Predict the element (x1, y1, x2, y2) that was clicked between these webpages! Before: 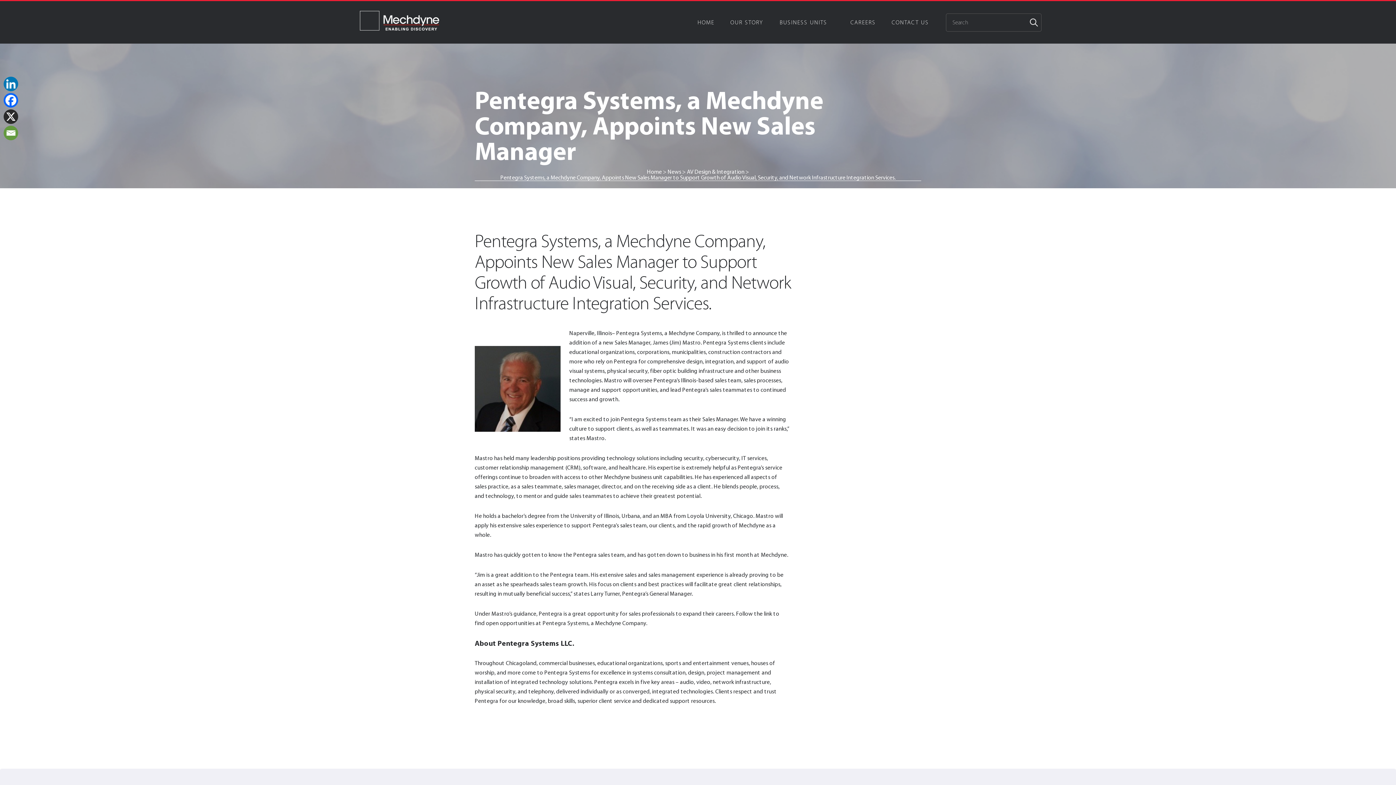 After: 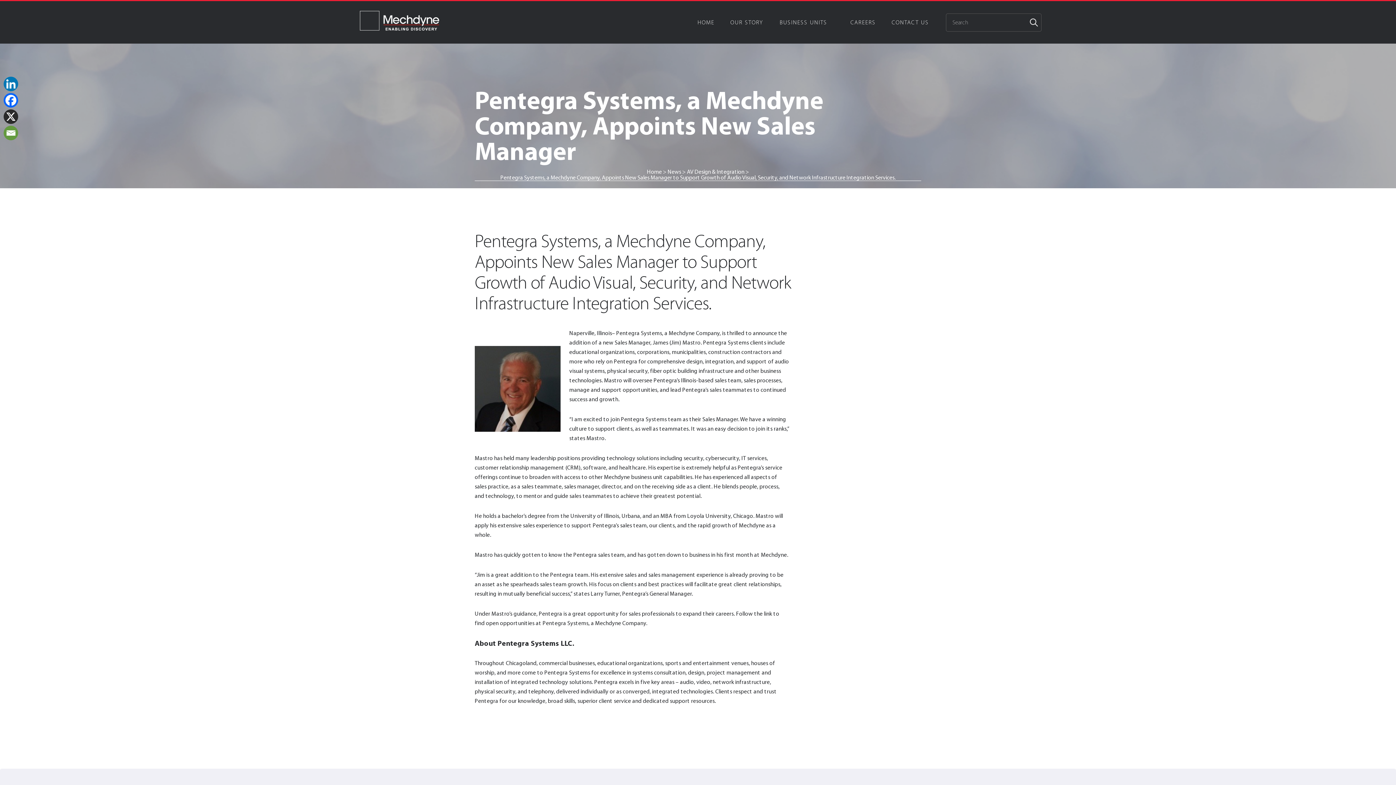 Action: bbox: (3, 76, 18, 91) label: Linkedin